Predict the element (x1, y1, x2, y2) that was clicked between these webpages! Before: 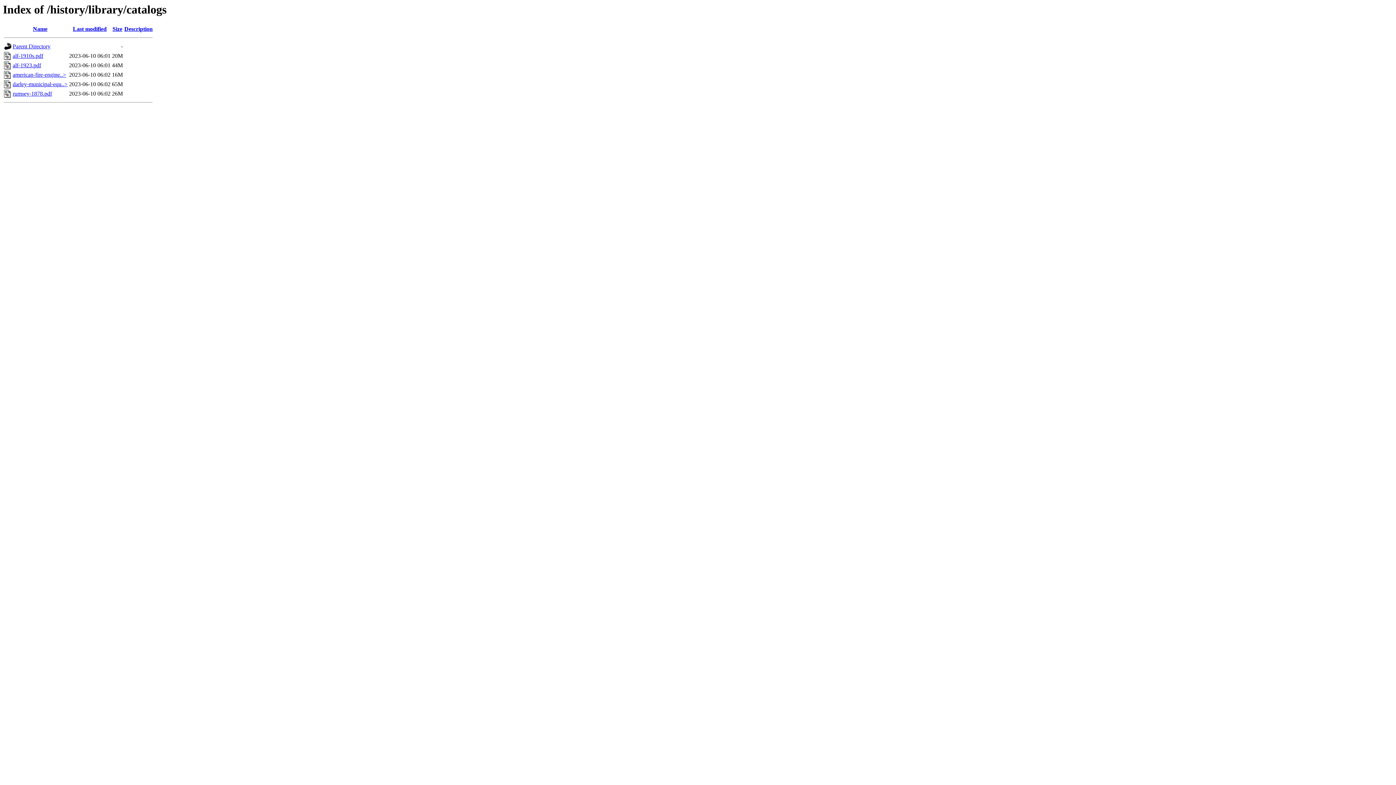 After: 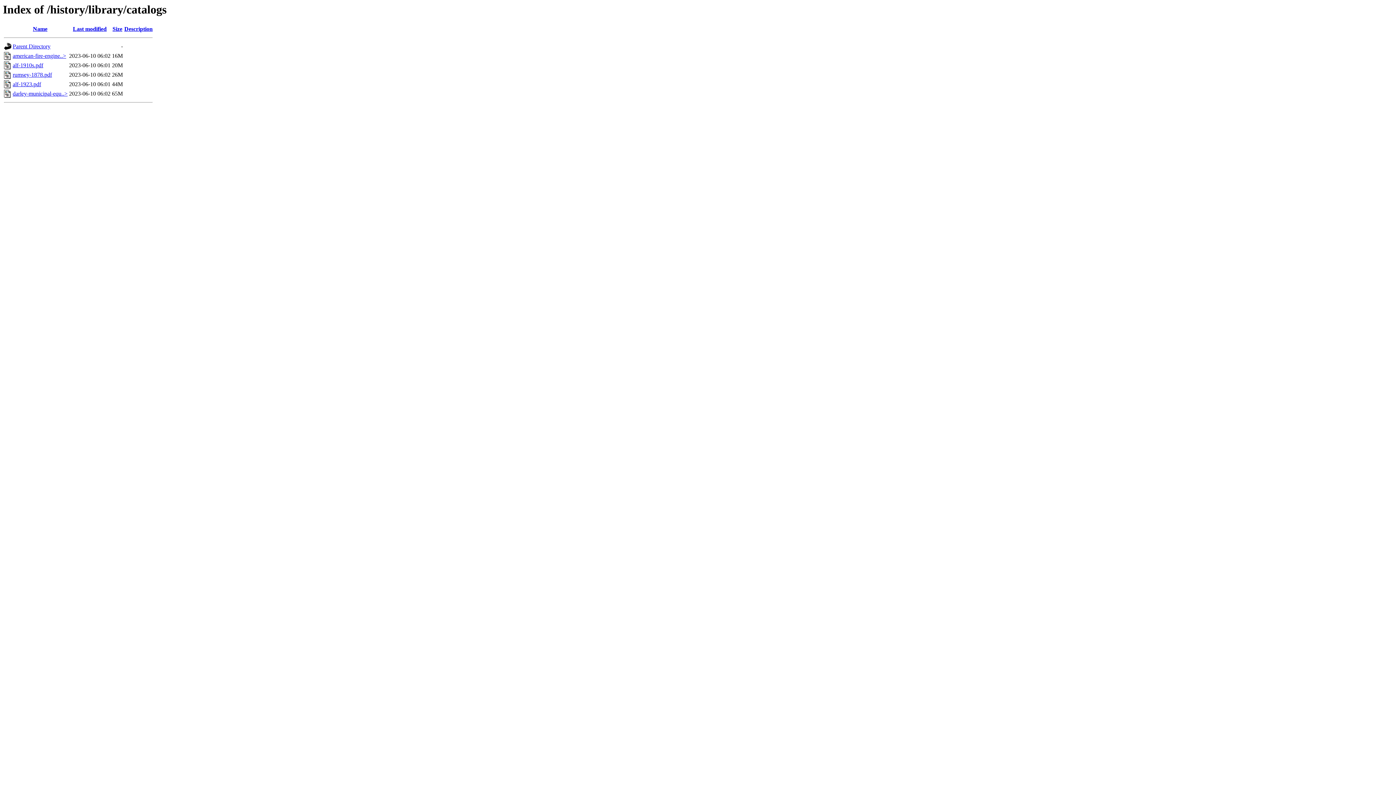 Action: bbox: (112, 25, 122, 32) label: Size